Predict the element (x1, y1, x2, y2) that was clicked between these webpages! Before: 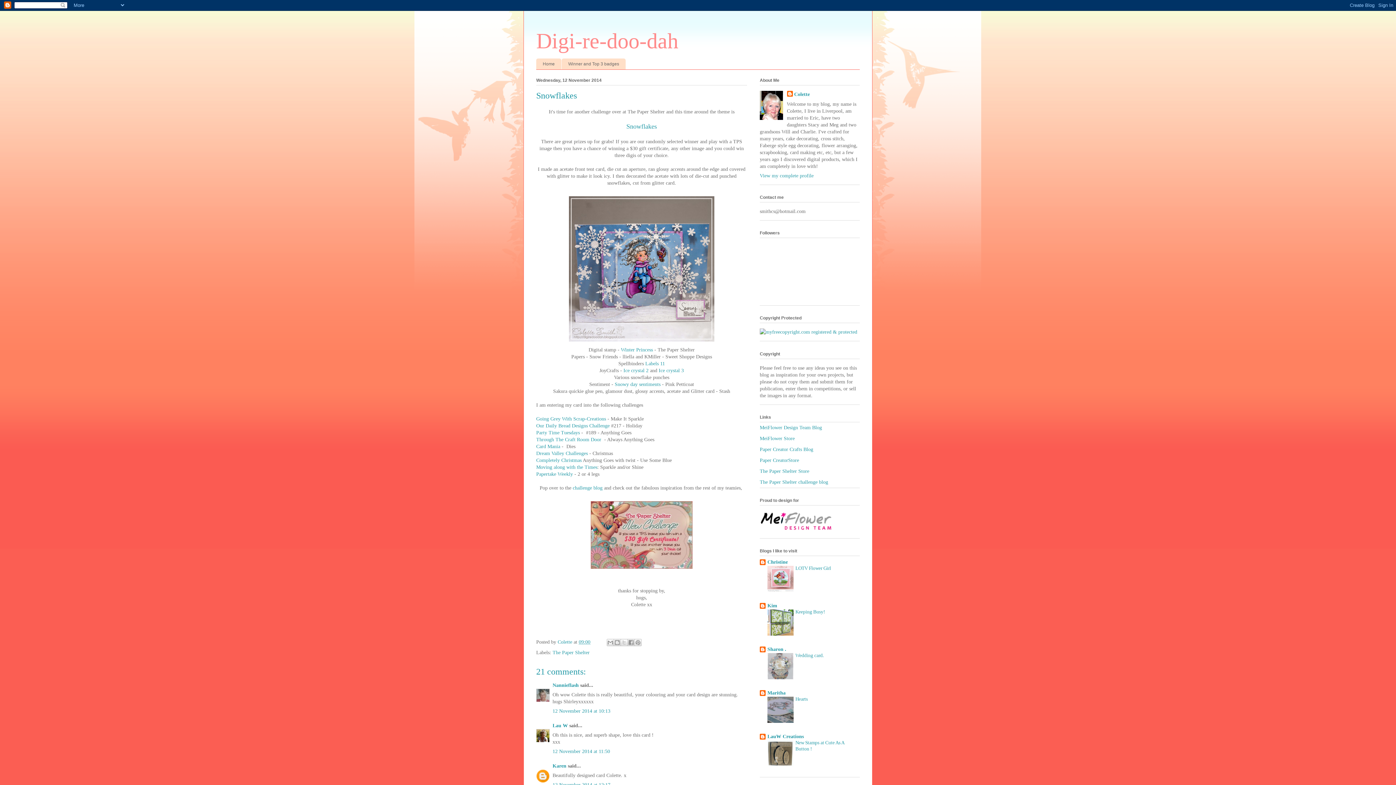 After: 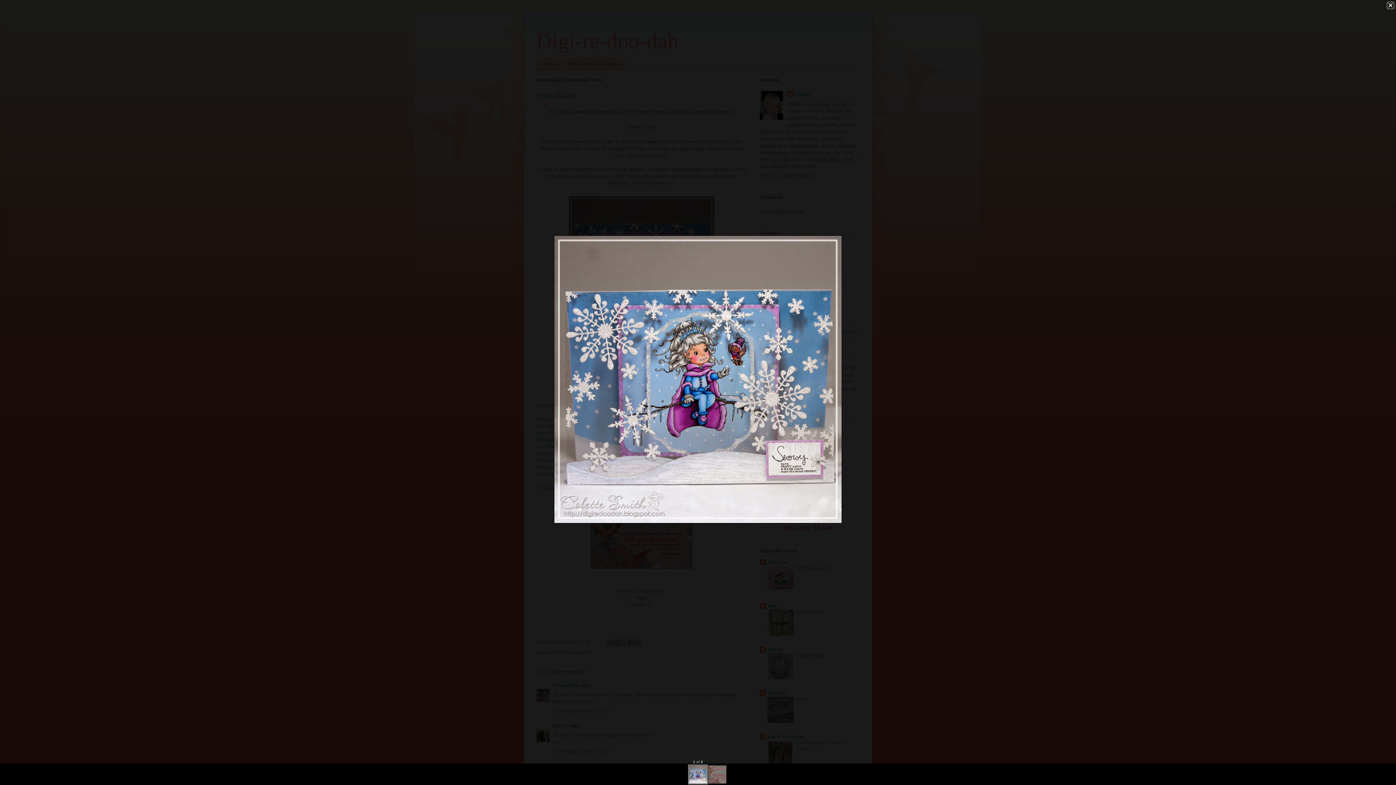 Action: bbox: (566, 340, 717, 345)